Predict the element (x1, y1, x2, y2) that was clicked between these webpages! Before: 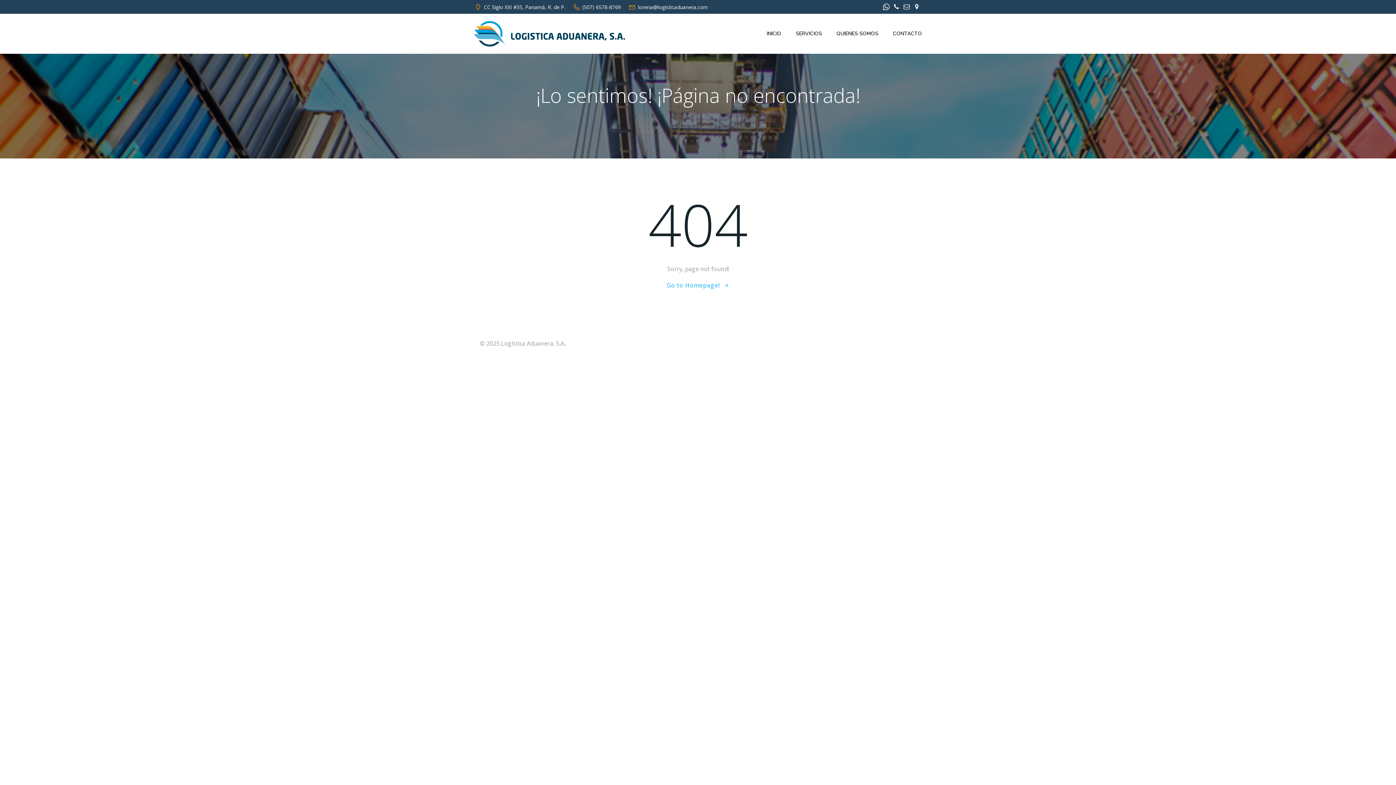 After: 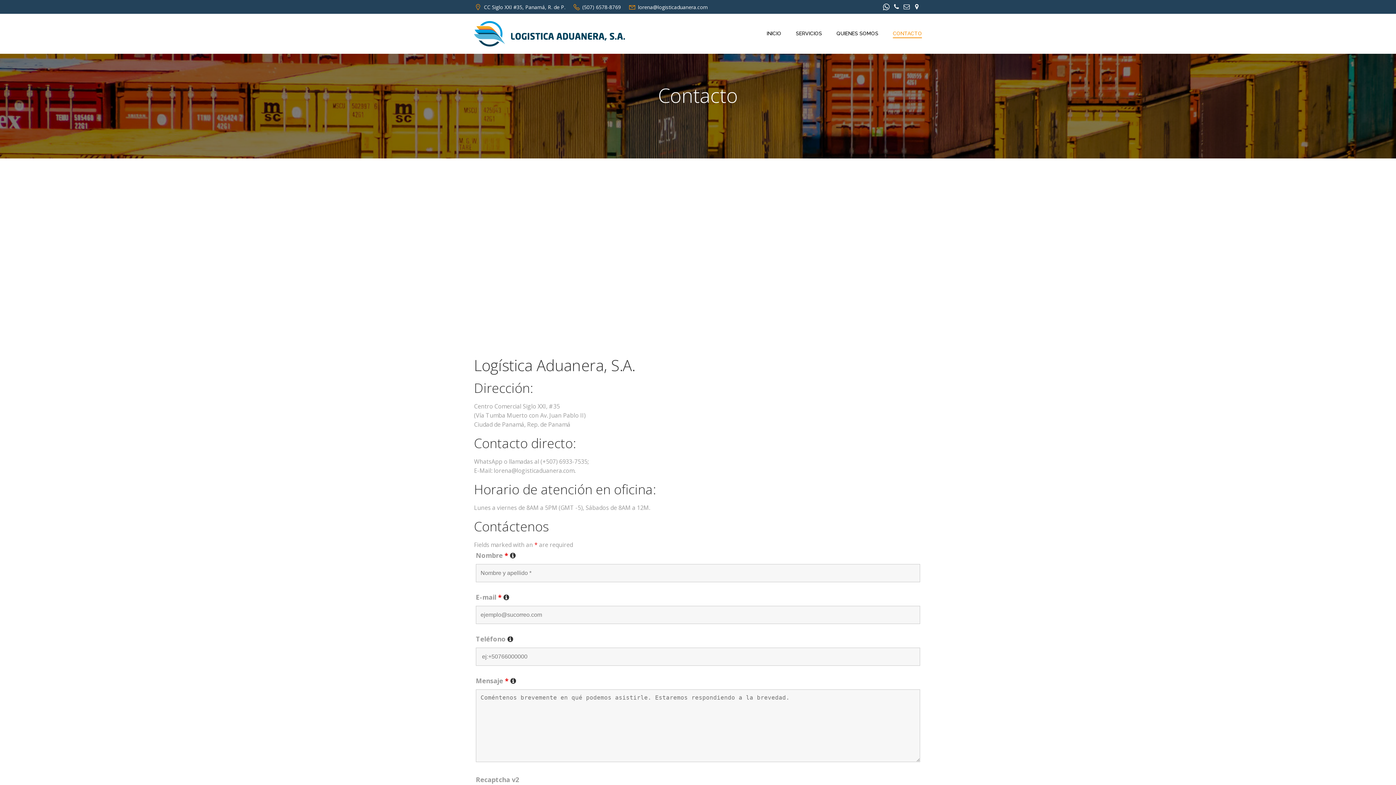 Action: label: CONTACTO bbox: (893, 29, 922, 37)